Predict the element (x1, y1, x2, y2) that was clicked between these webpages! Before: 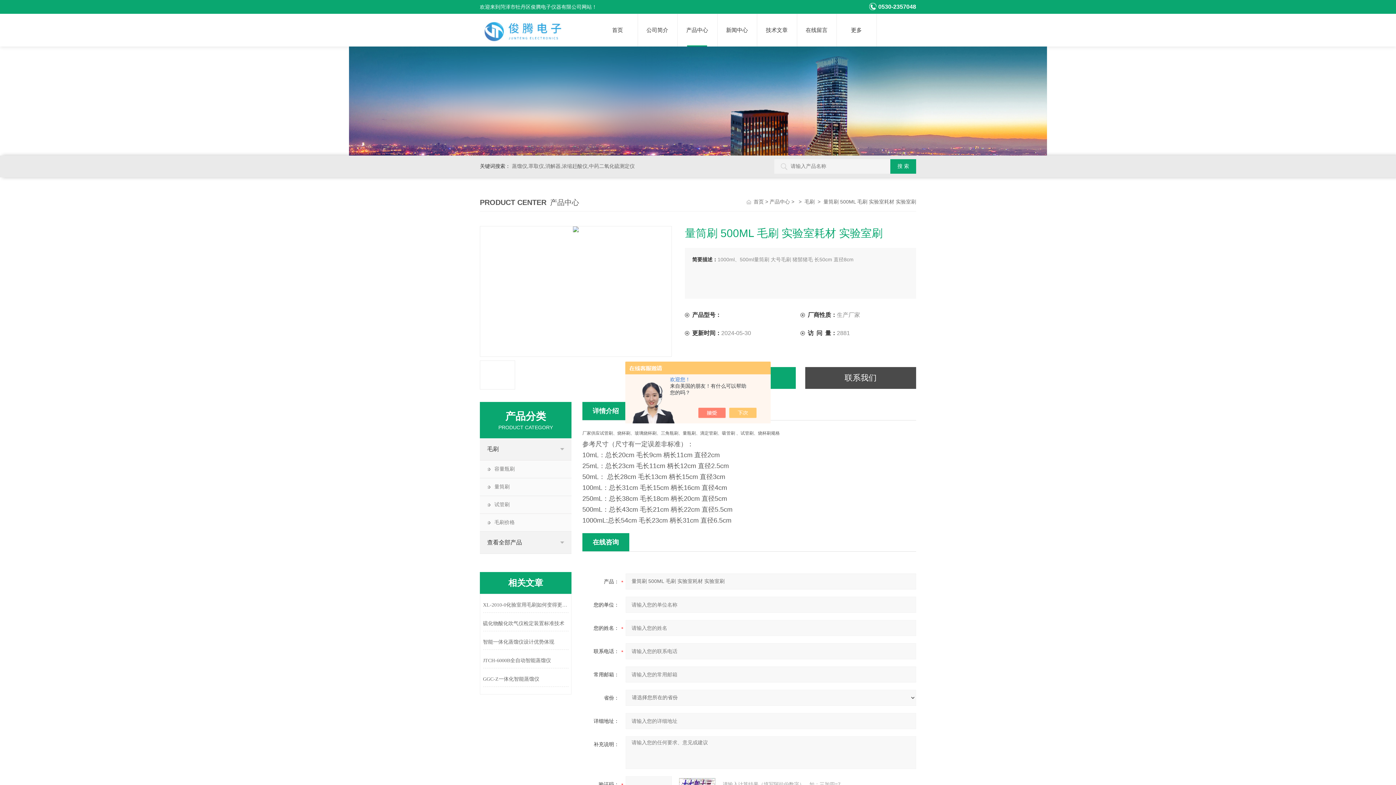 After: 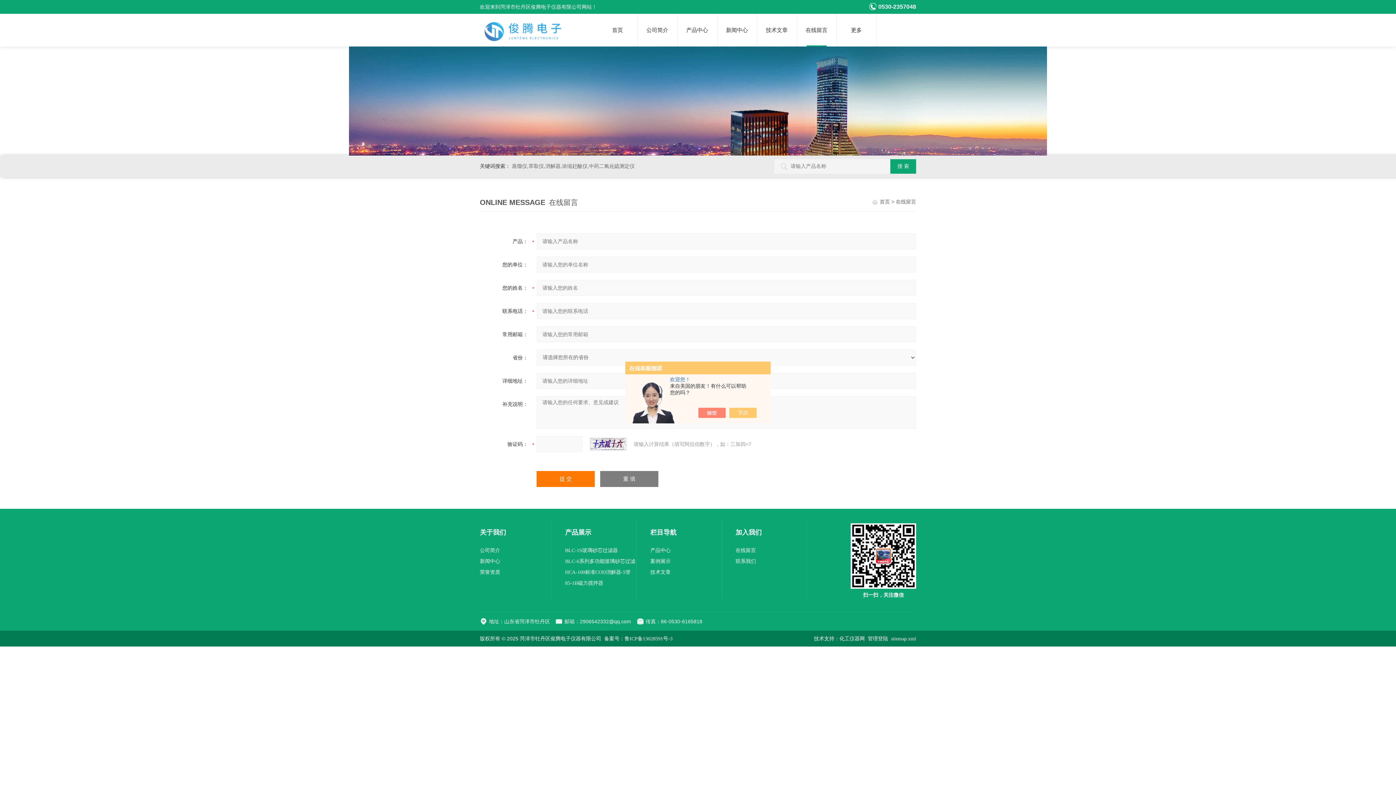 Action: label: 在线留言 bbox: (796, 13, 837, 46)